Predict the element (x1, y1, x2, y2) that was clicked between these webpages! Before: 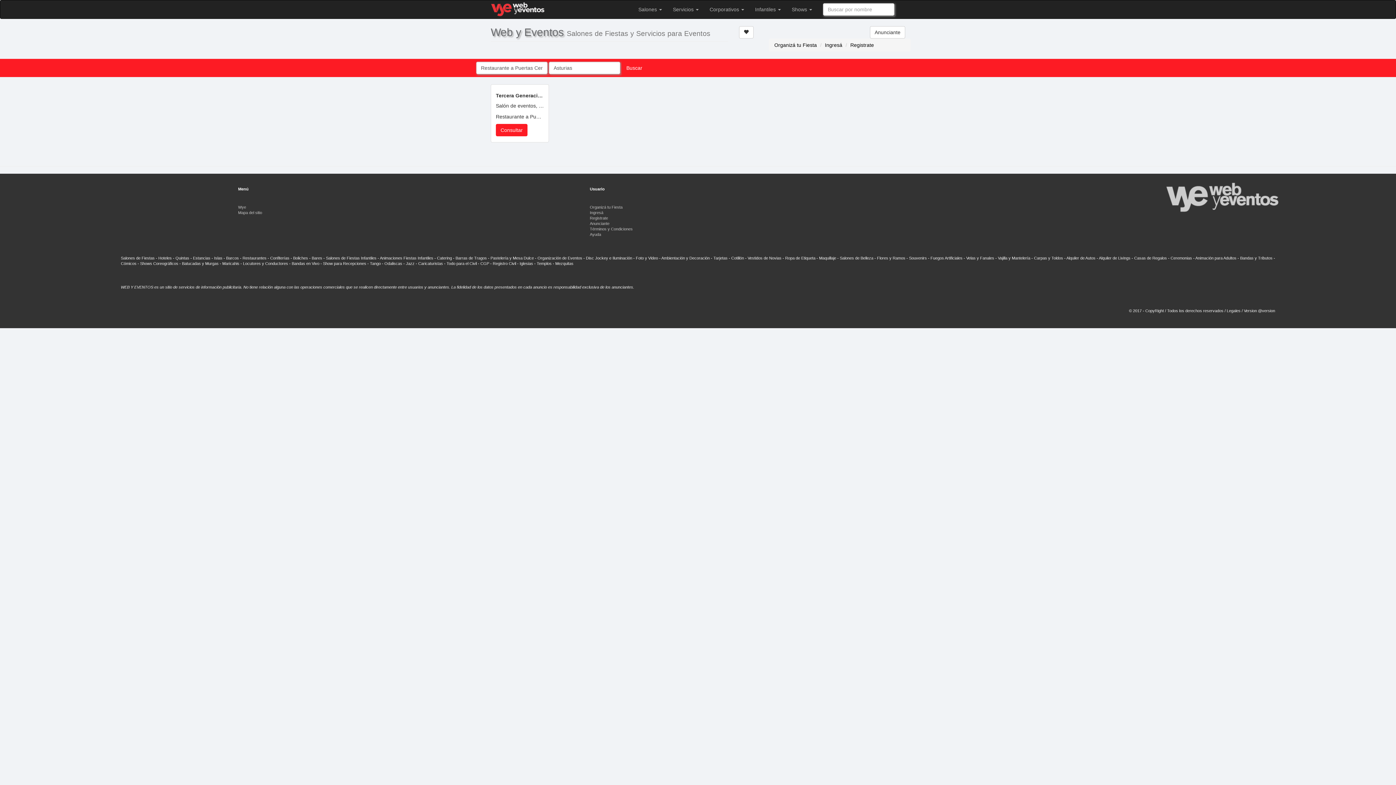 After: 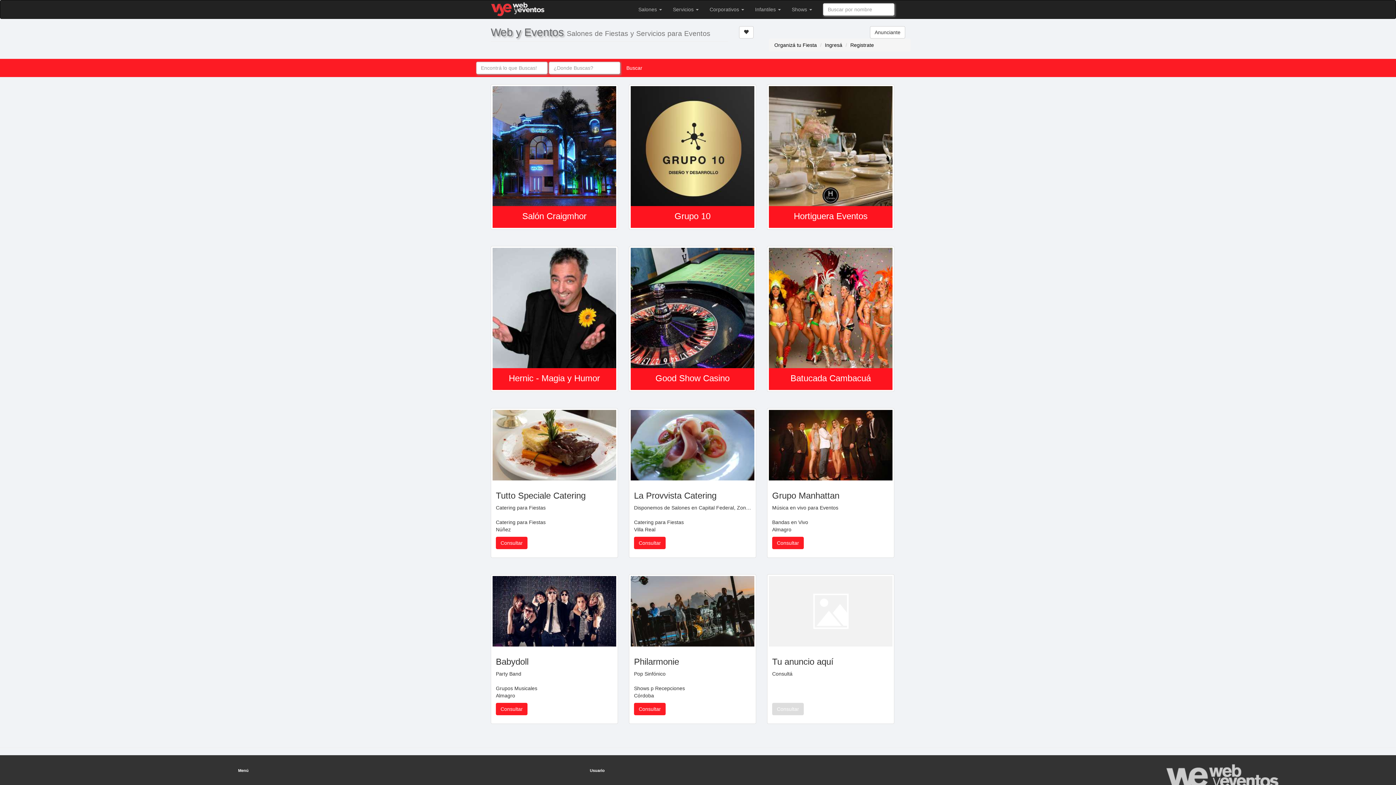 Action: bbox: (485, -3, 550, 14)